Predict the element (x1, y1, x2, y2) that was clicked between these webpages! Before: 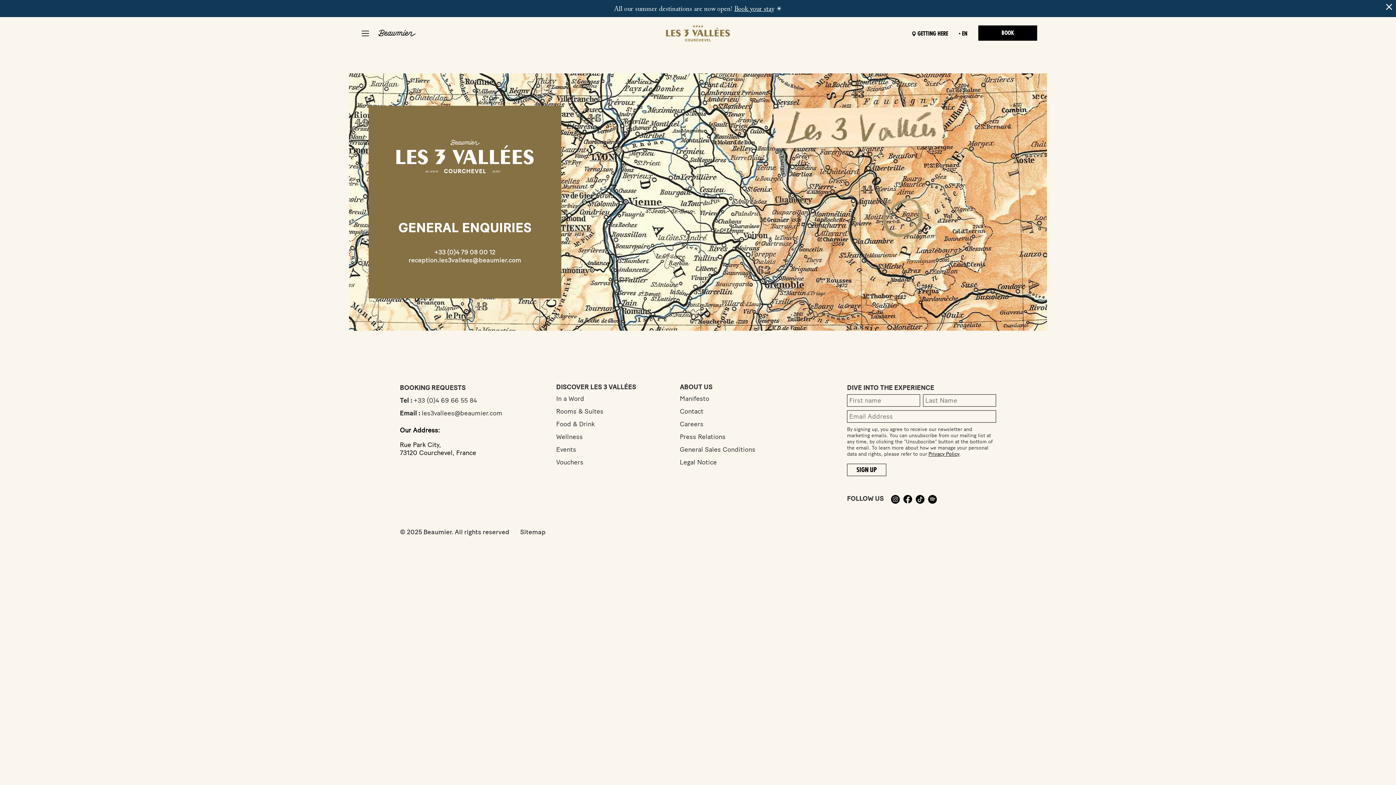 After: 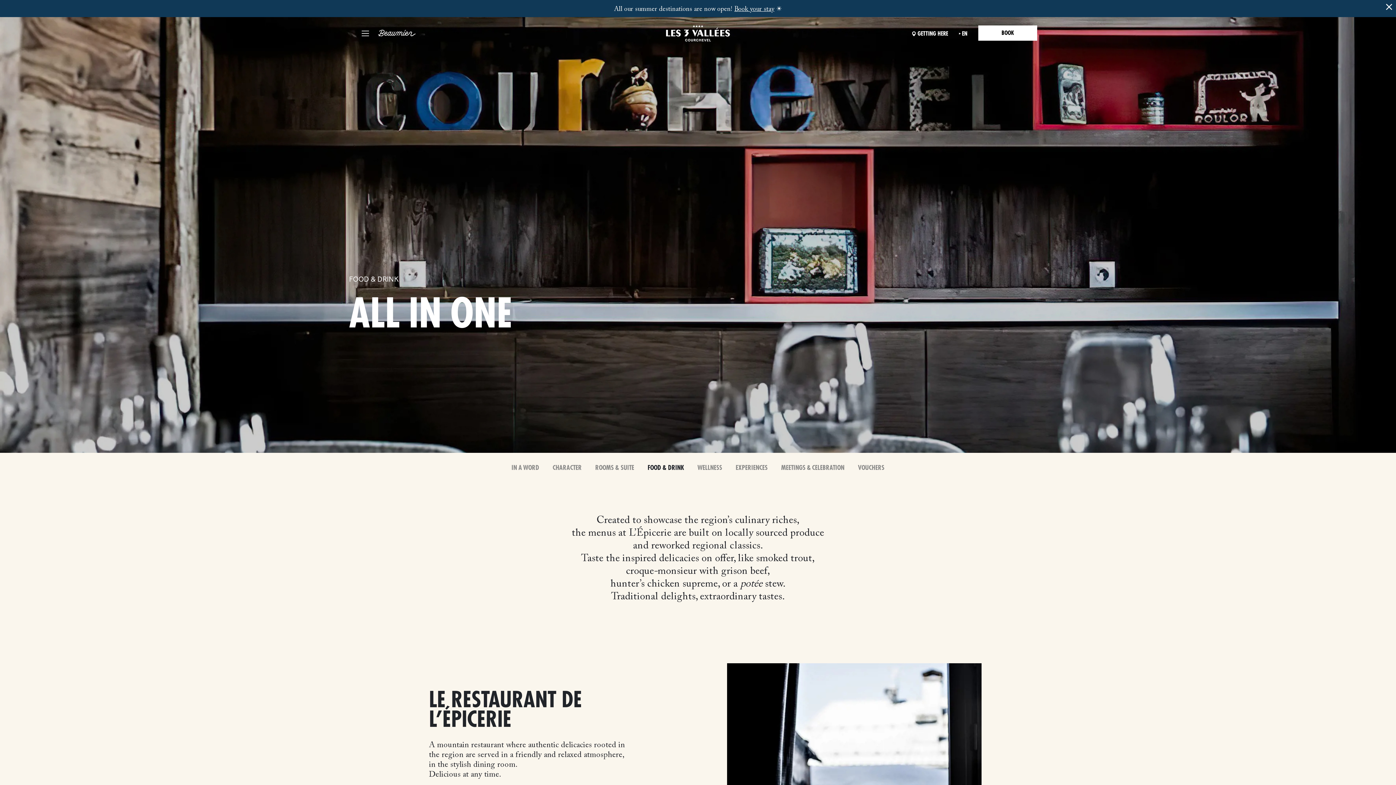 Action: bbox: (556, 420, 594, 428) label: Food & Drink